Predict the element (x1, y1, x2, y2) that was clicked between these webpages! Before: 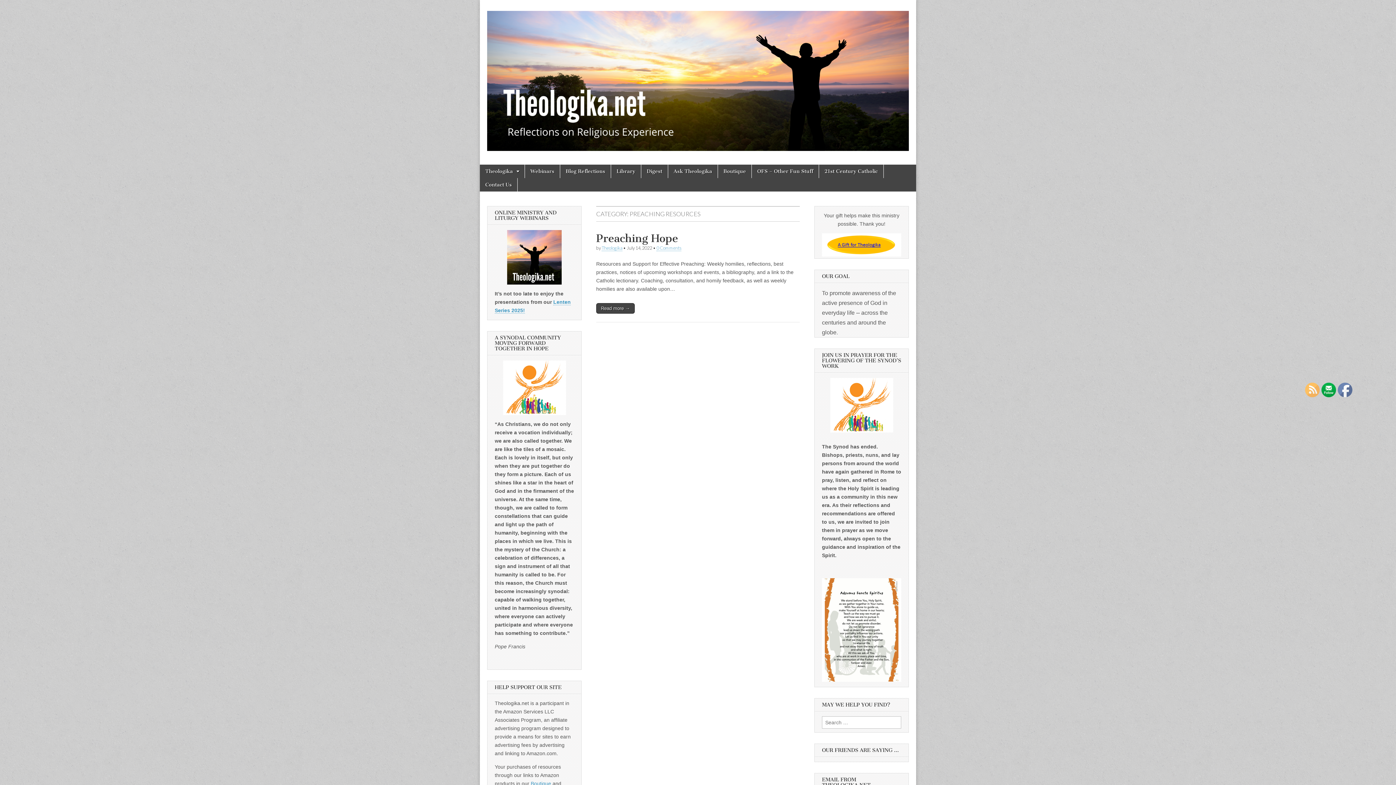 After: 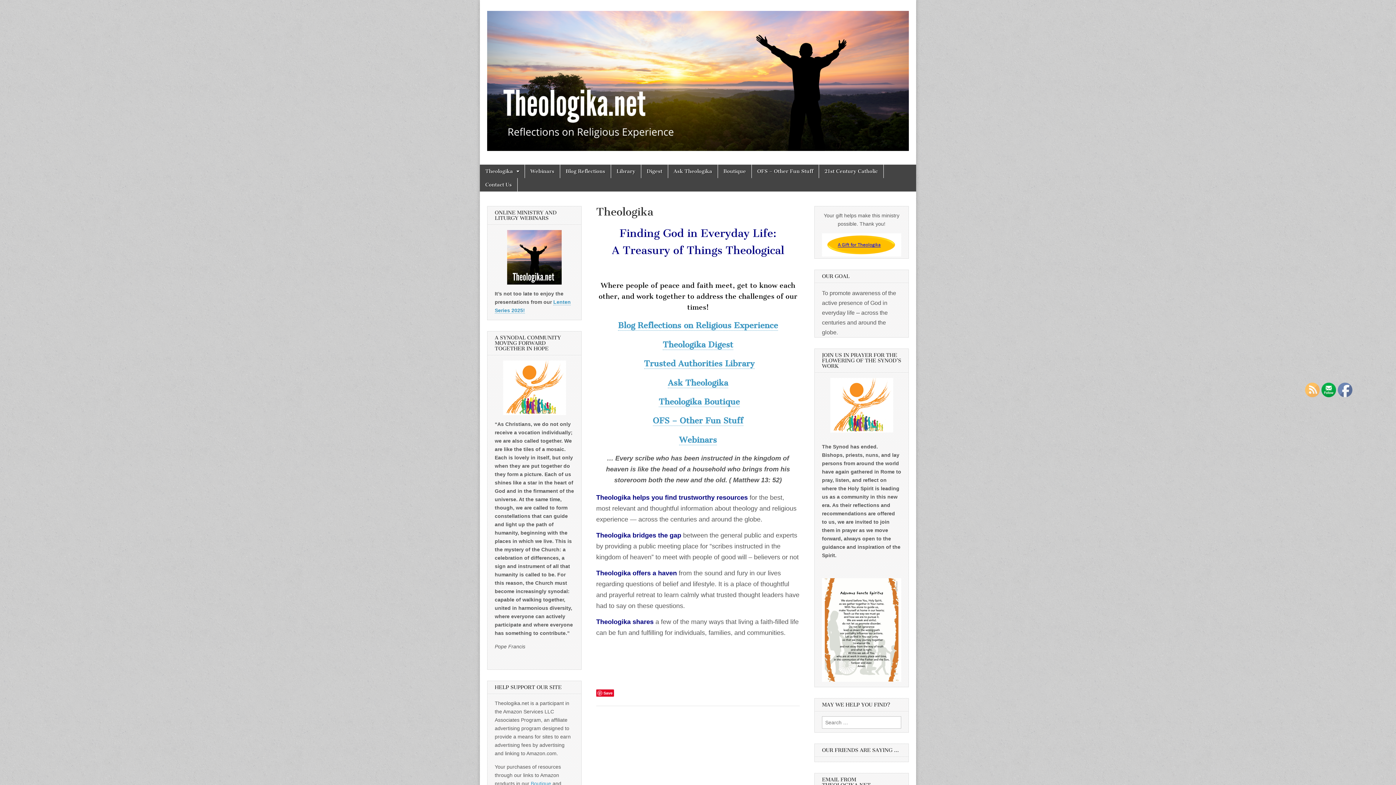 Action: bbox: (480, 0, 916, 153)